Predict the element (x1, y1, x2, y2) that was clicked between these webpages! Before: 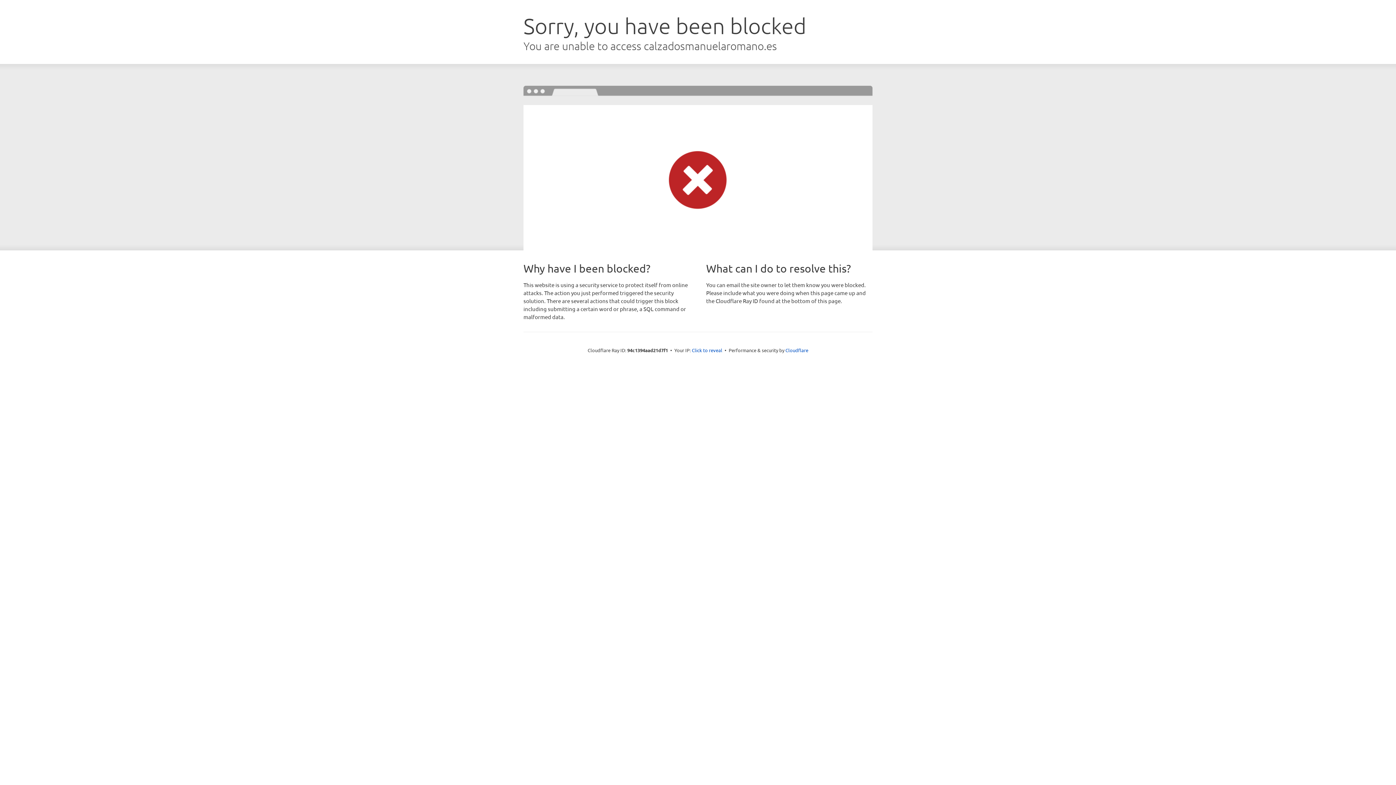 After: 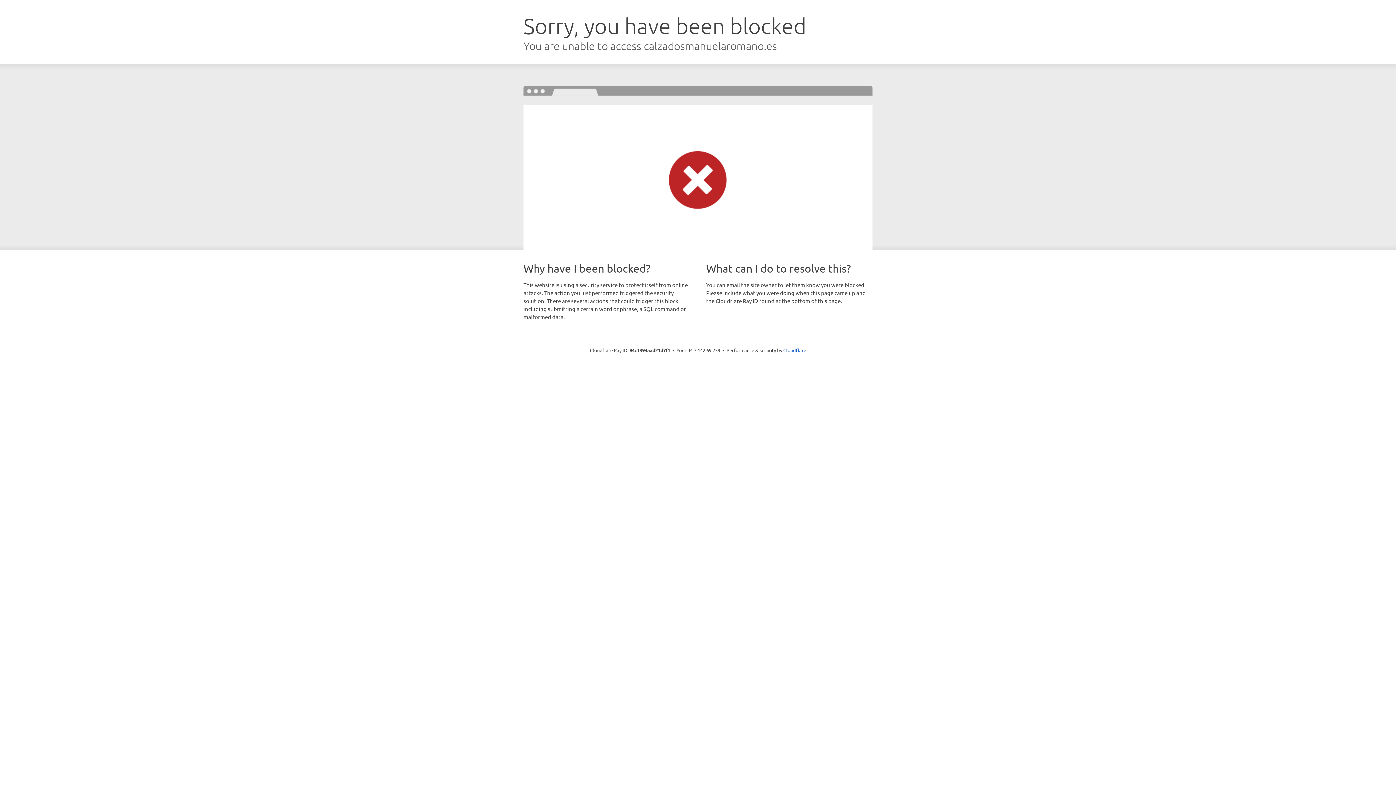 Action: bbox: (692, 346, 722, 353) label: Click to reveal